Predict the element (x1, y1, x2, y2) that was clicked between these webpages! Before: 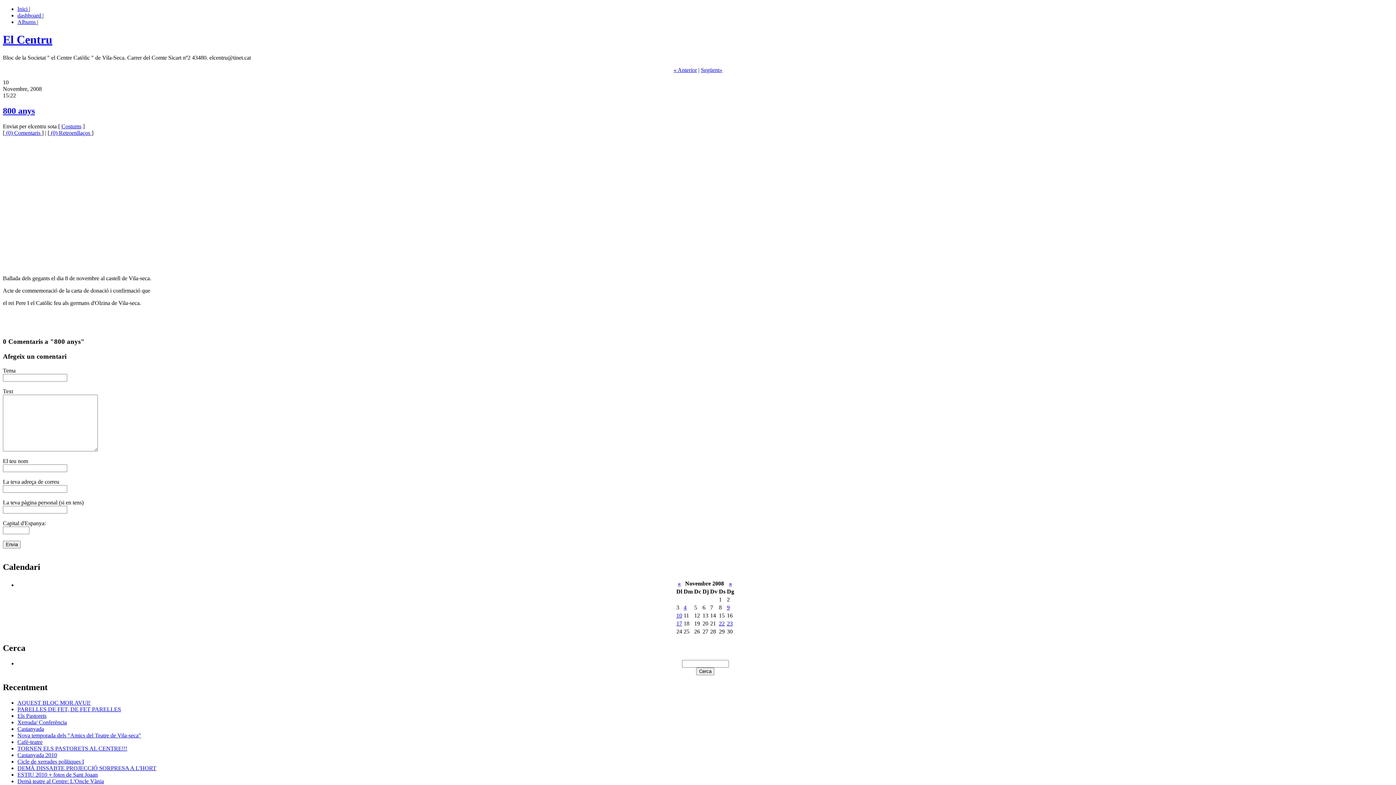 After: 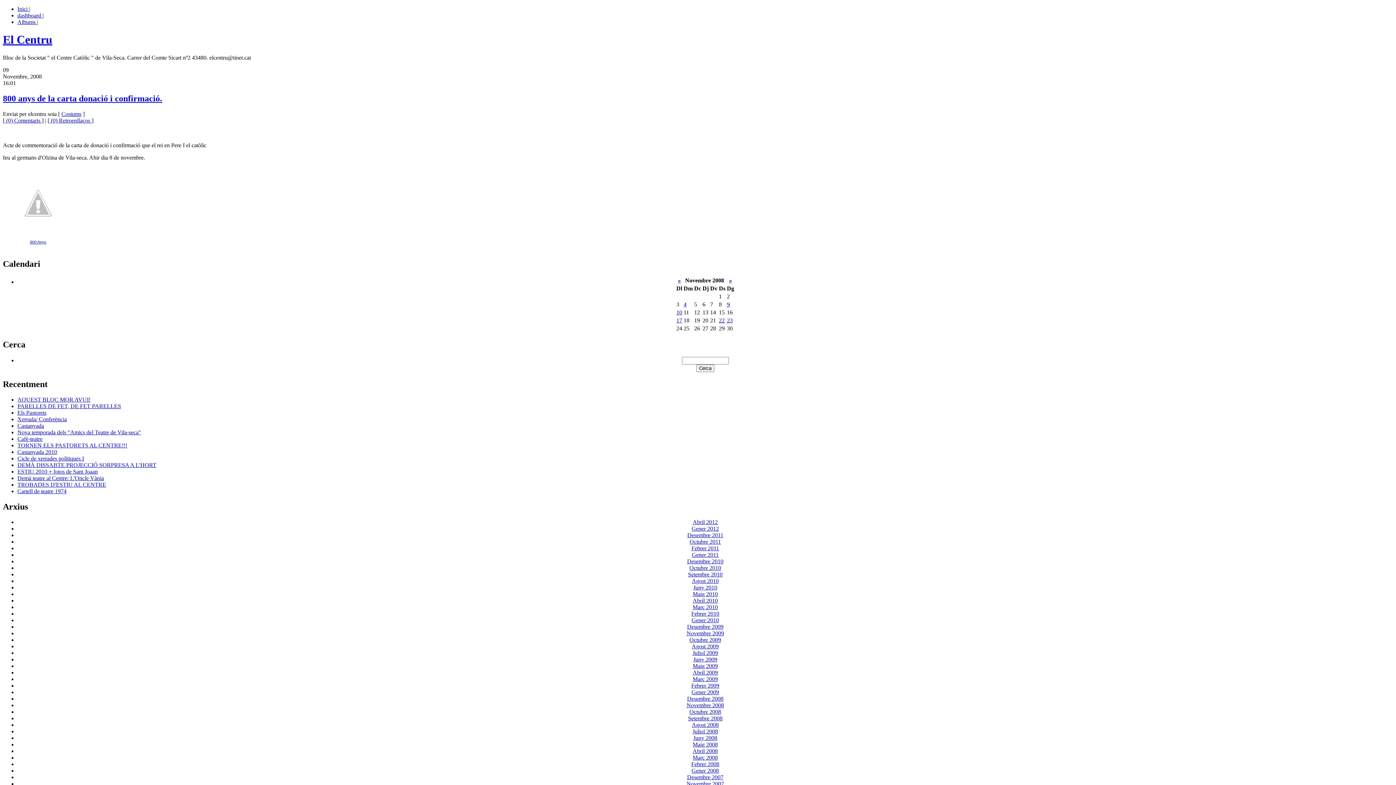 Action: label: 9 bbox: (727, 604, 730, 610)